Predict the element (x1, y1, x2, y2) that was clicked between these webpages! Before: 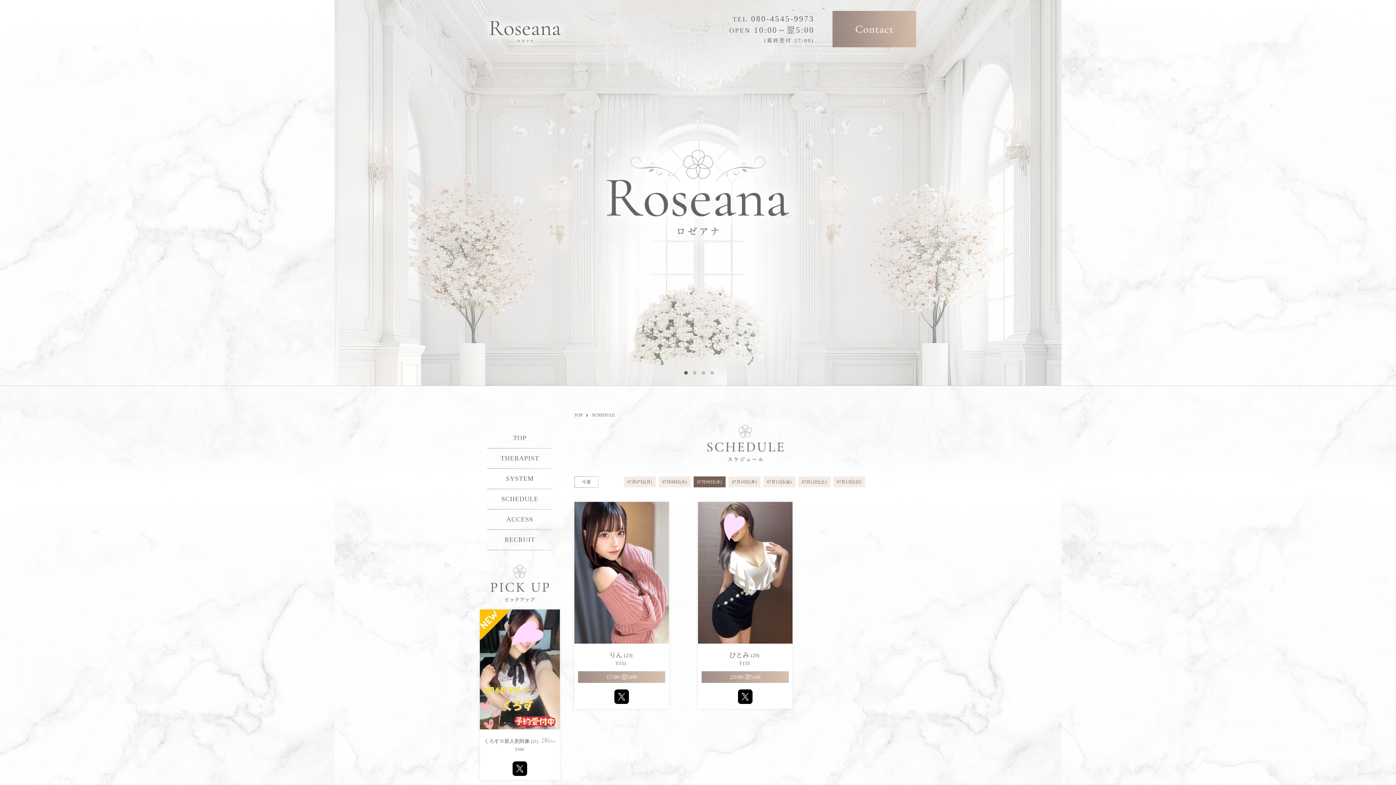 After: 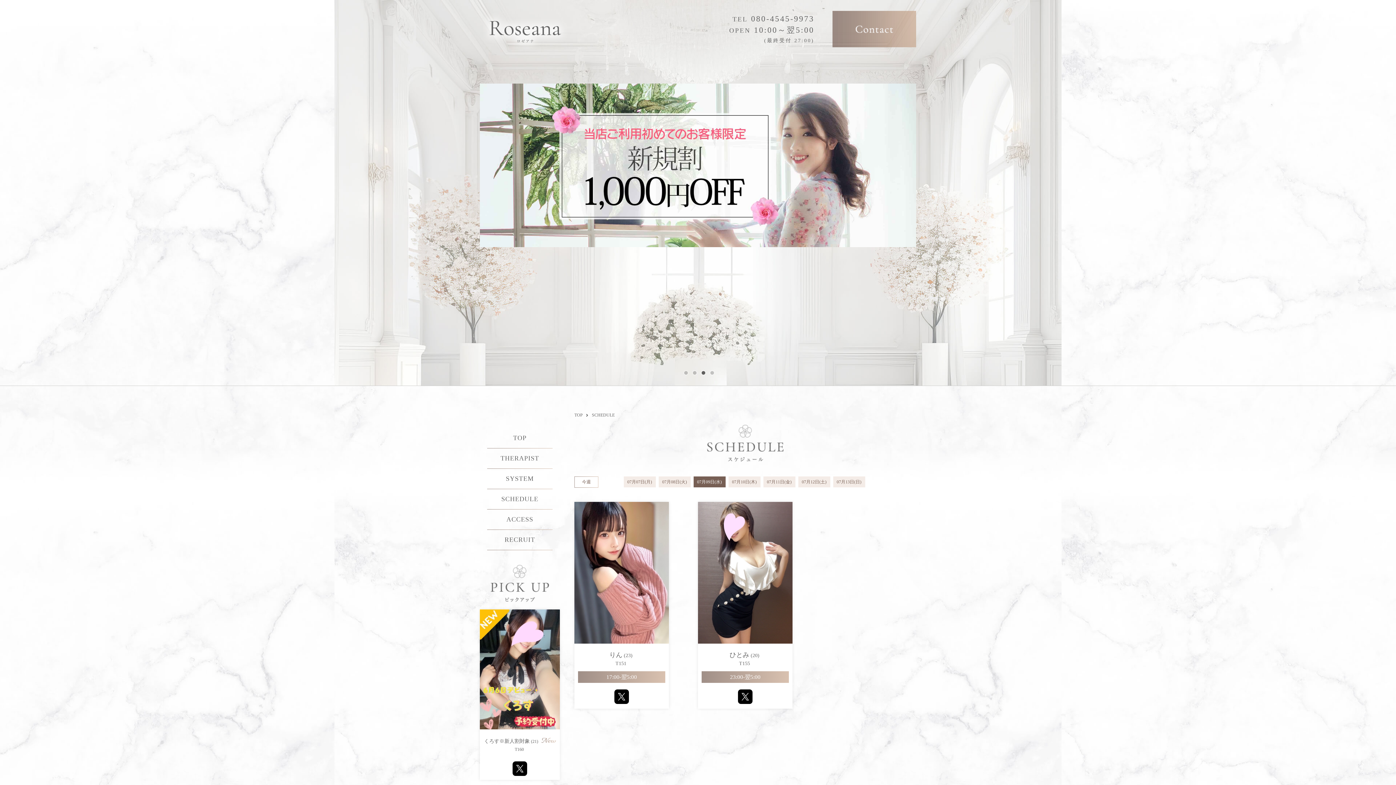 Action: bbox: (732, 14, 814, 23) label: TEL 080-4545-9973